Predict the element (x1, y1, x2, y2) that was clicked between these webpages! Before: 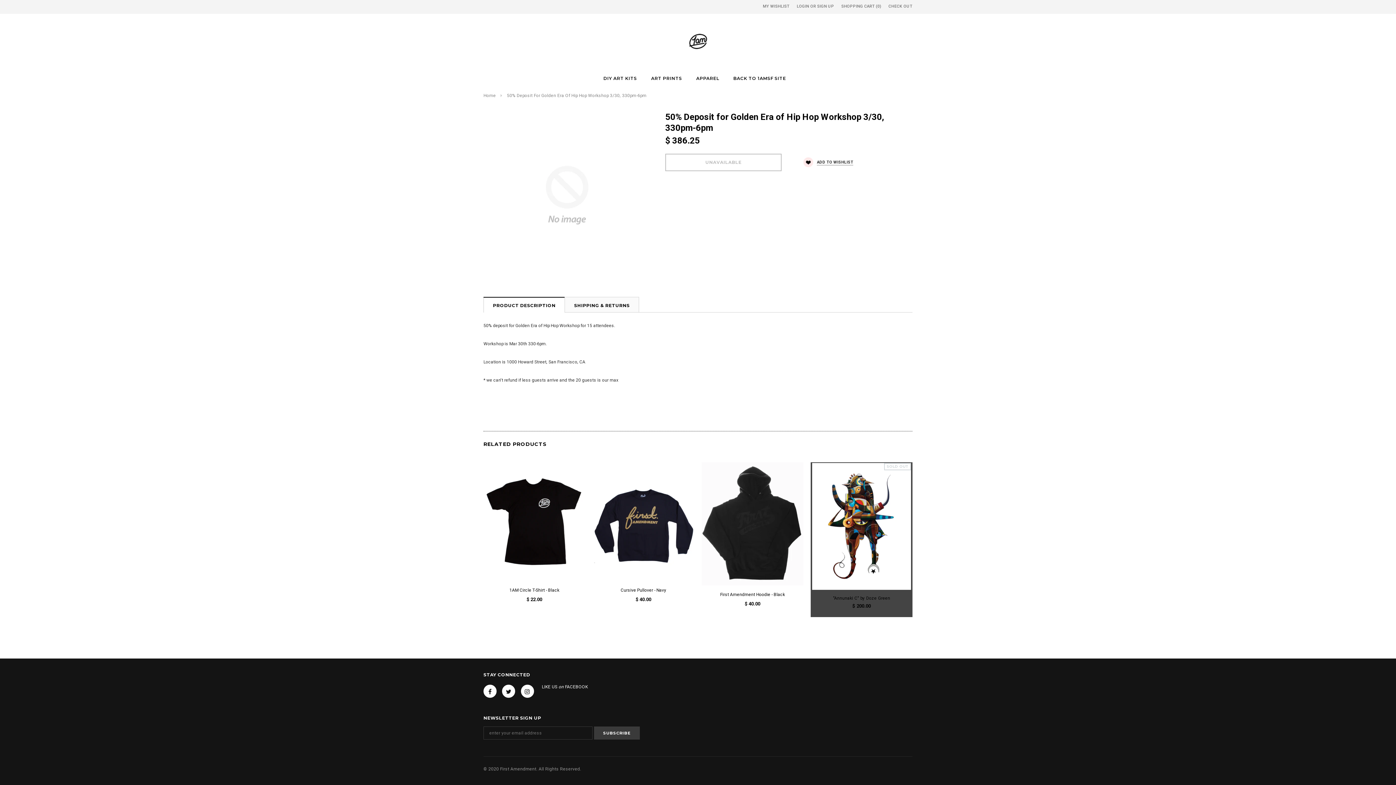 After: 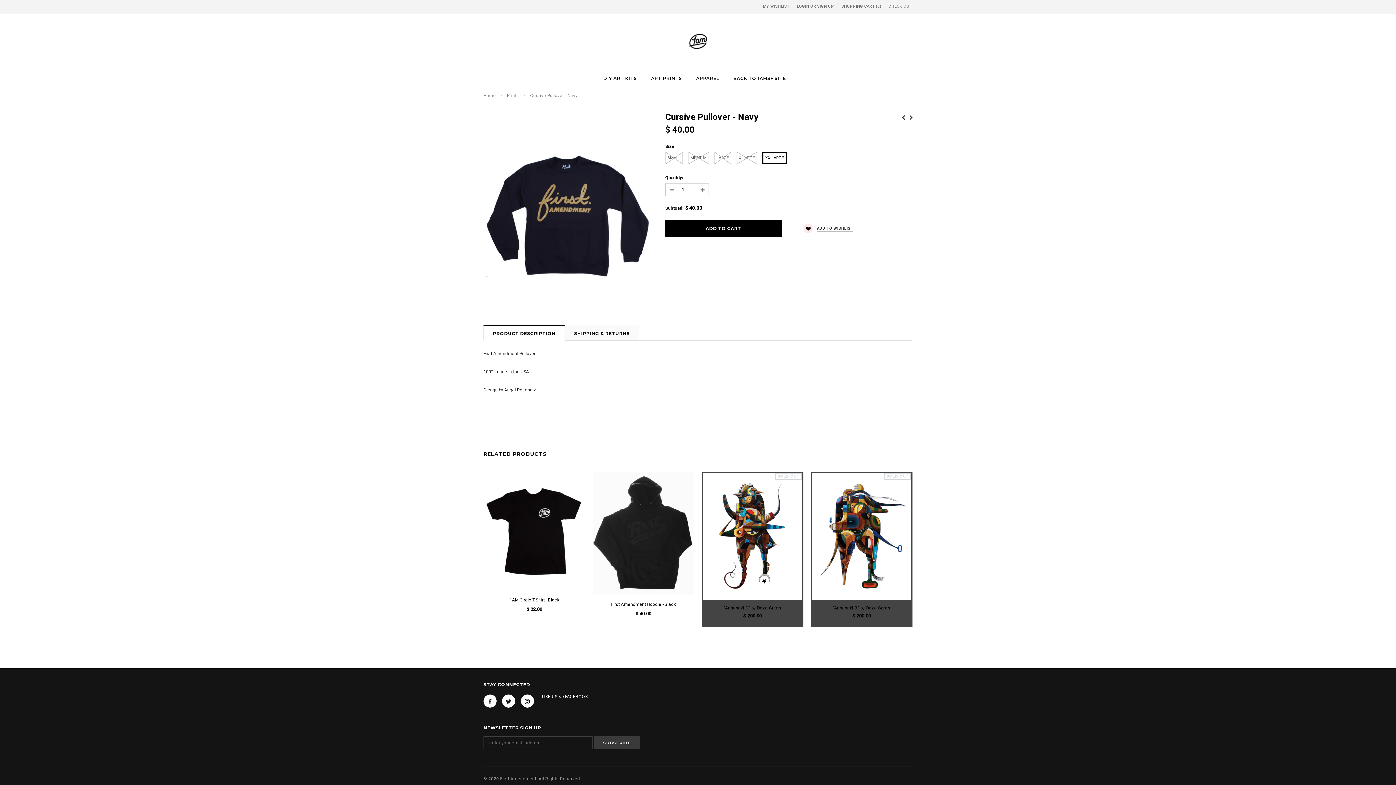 Action: label: Cursive Pullover - Navy bbox: (592, 586, 694, 594)